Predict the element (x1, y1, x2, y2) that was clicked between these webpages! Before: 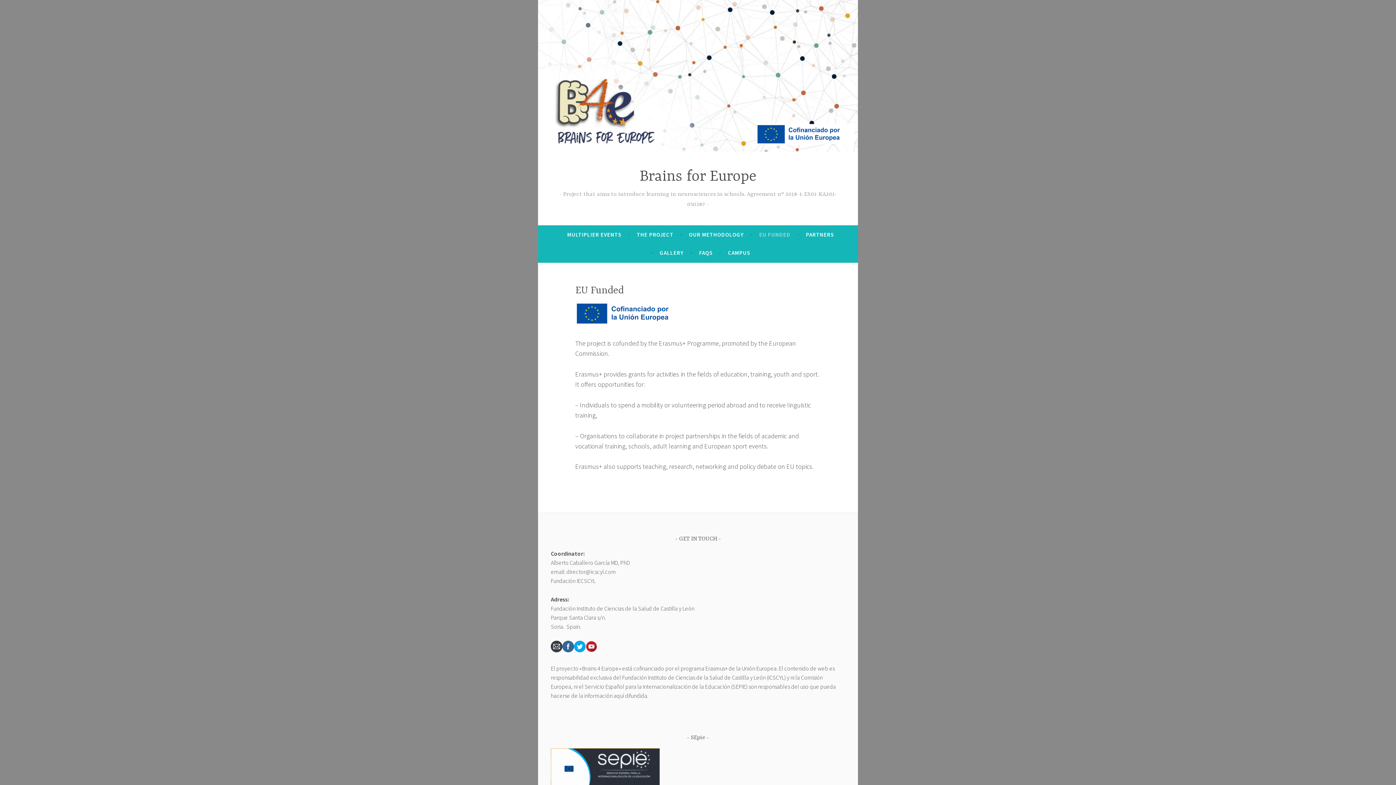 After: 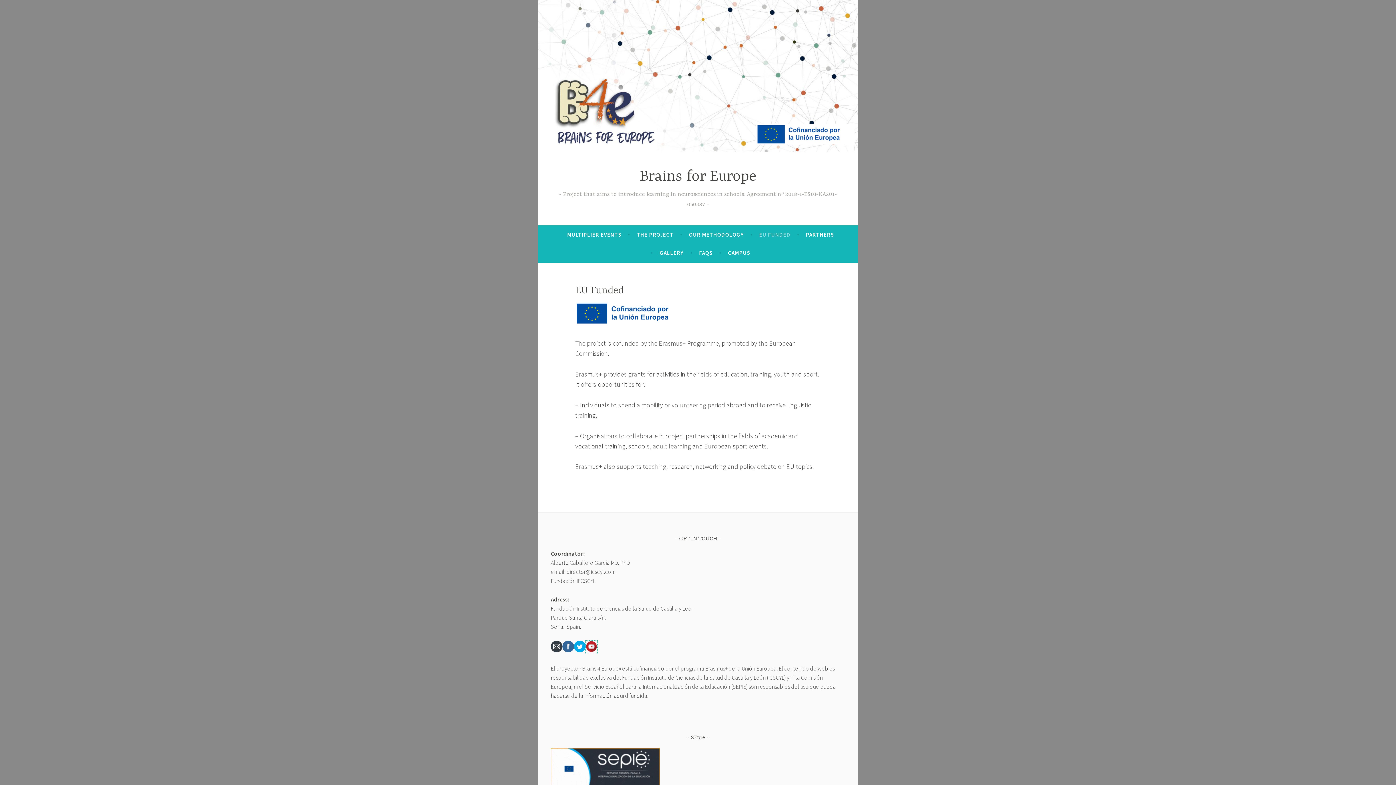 Action: bbox: (585, 646, 597, 654)